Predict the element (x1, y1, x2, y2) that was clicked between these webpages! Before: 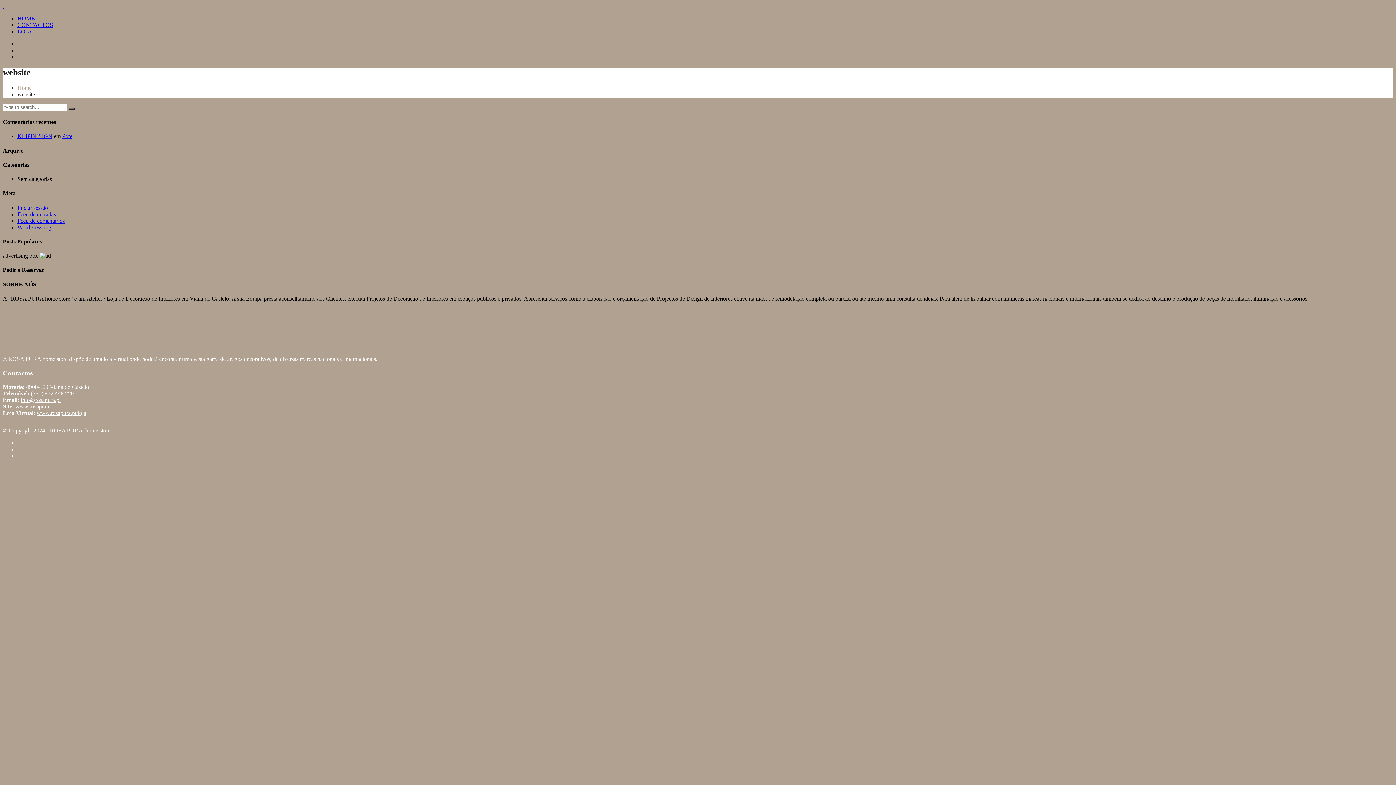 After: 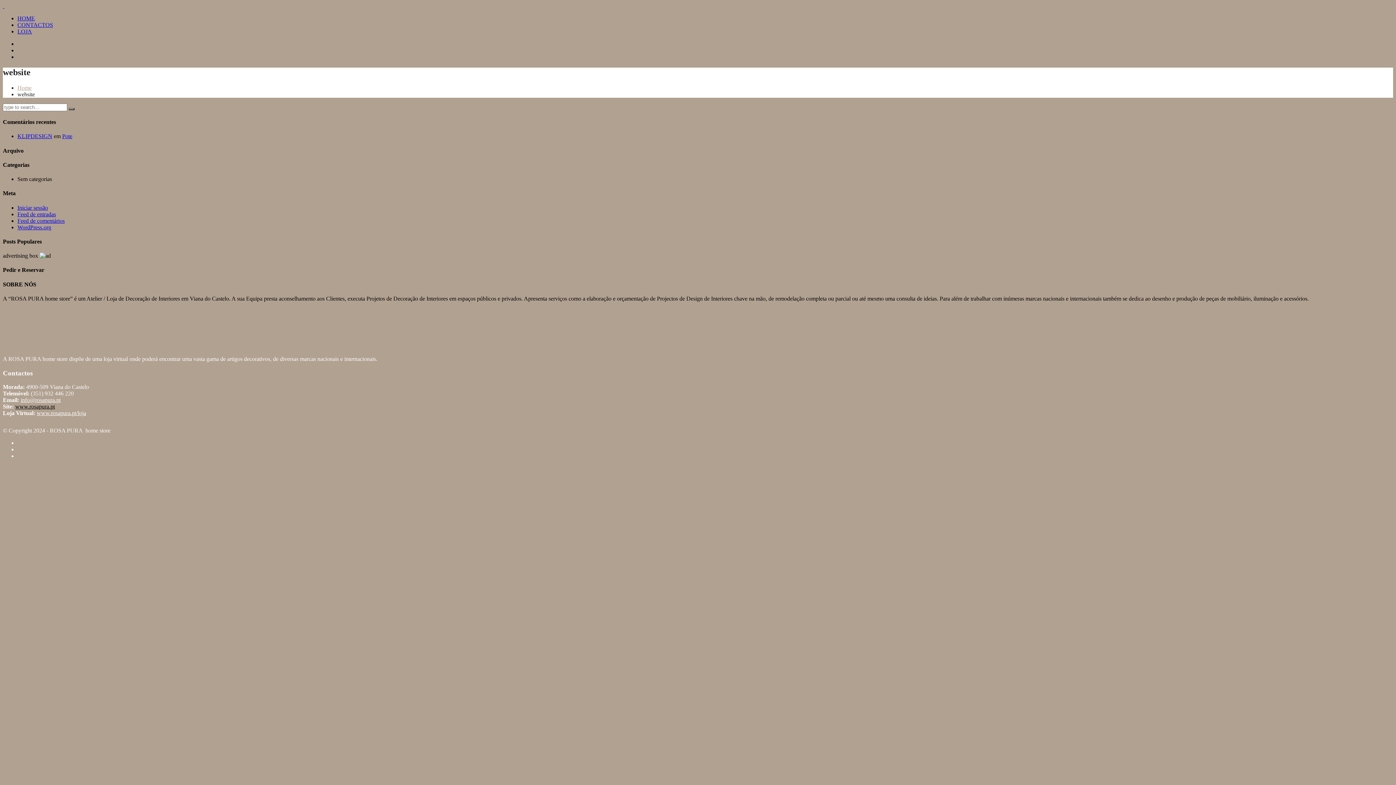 Action: bbox: (15, 403, 54, 409) label: www.rosapura.pt